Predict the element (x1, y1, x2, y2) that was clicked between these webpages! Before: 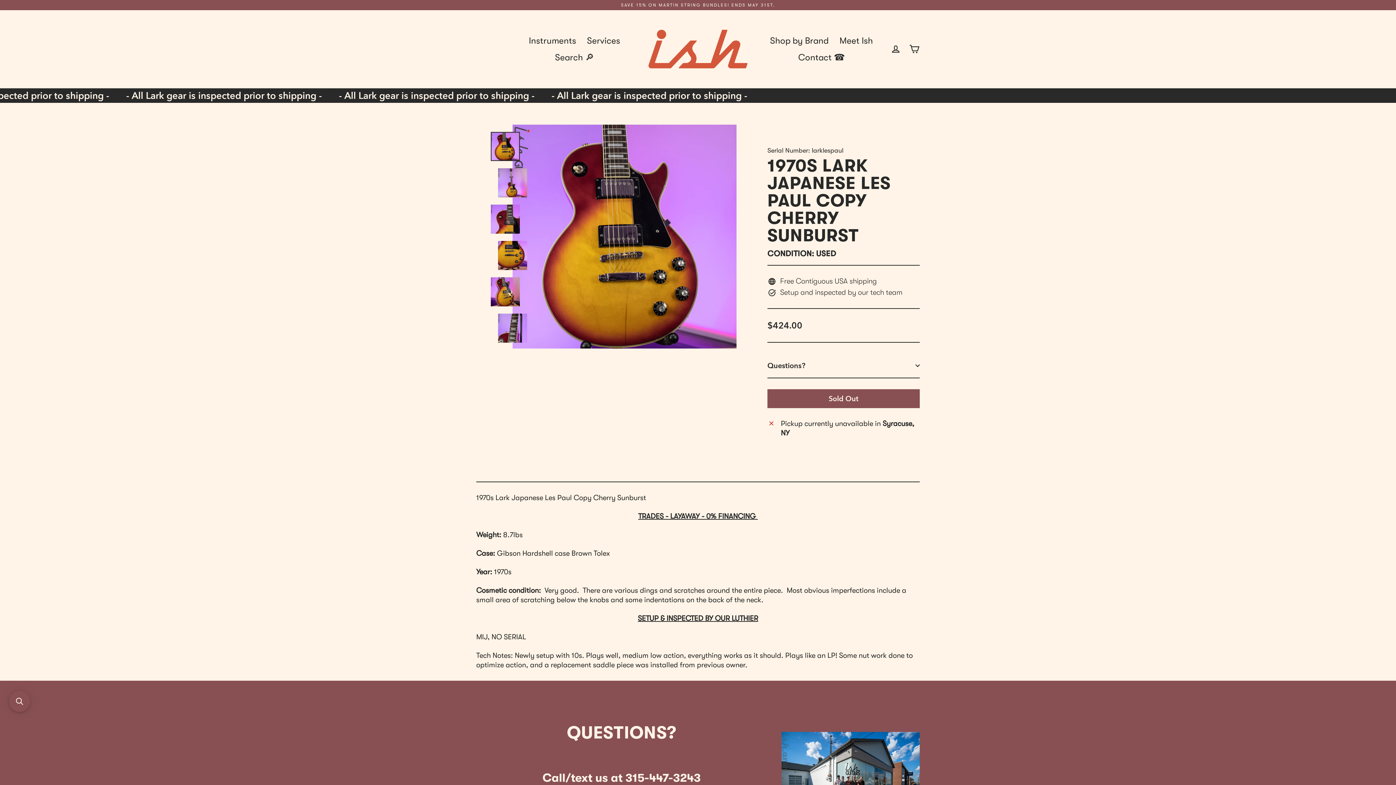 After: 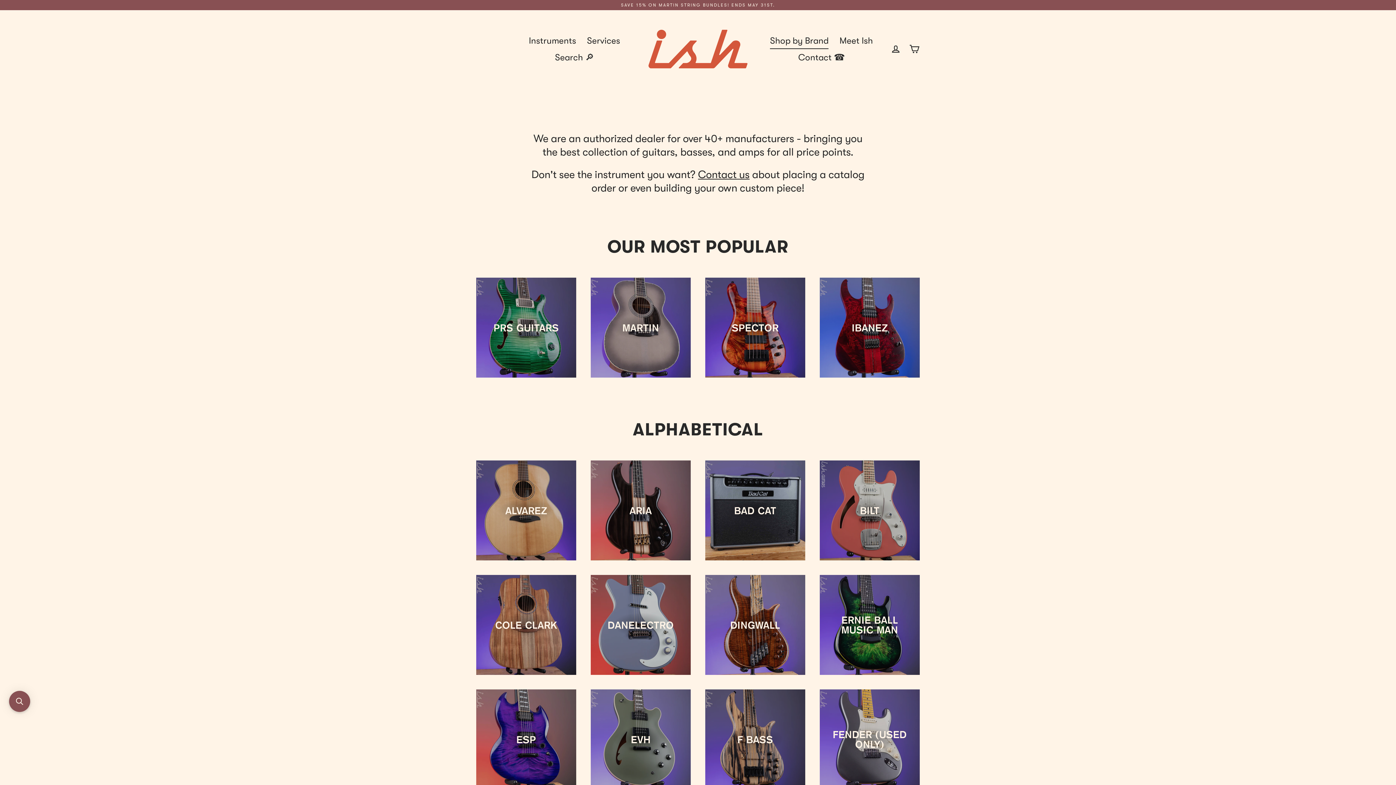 Action: bbox: (764, 32, 834, 49) label: Shop by Brand